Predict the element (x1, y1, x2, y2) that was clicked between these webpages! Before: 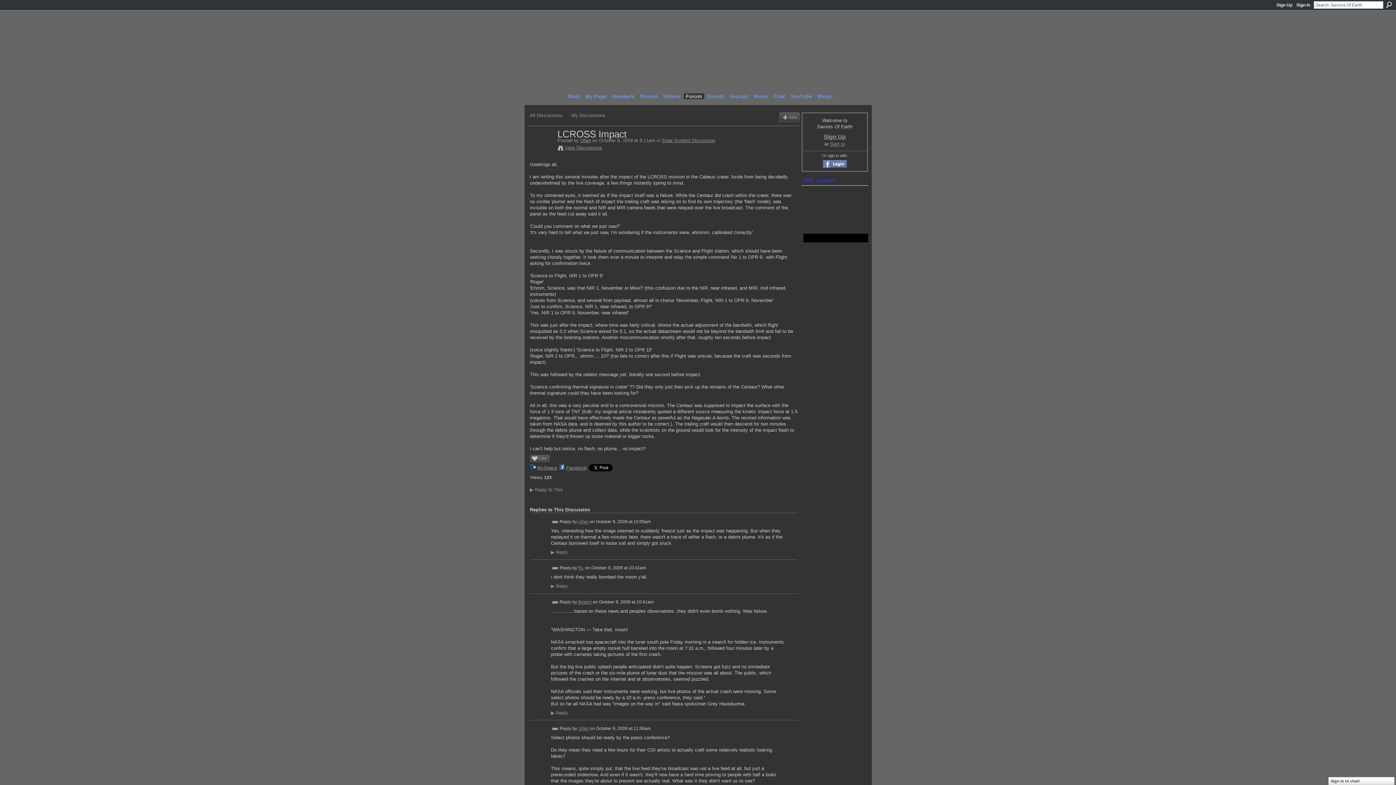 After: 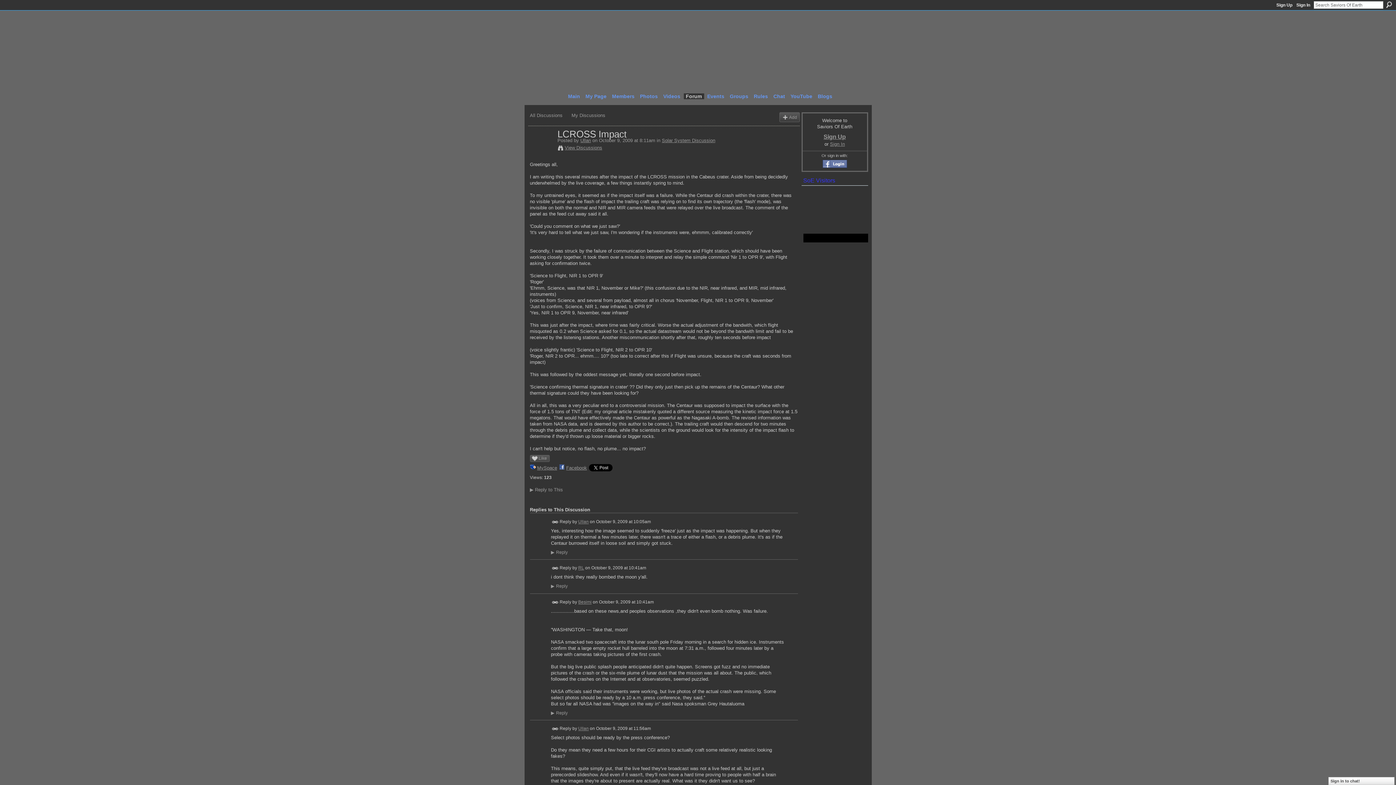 Action: label: Permalink bbox: (551, 725, 558, 732)